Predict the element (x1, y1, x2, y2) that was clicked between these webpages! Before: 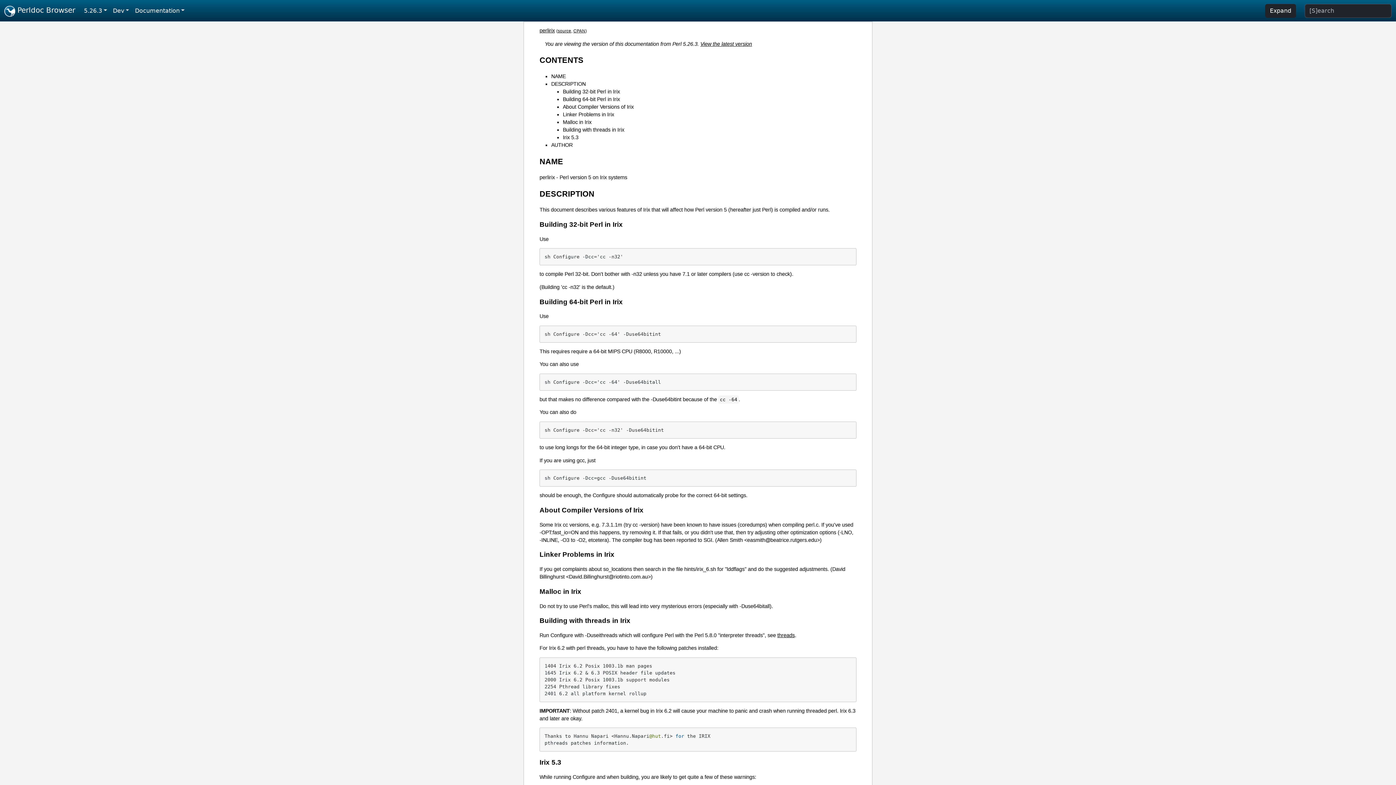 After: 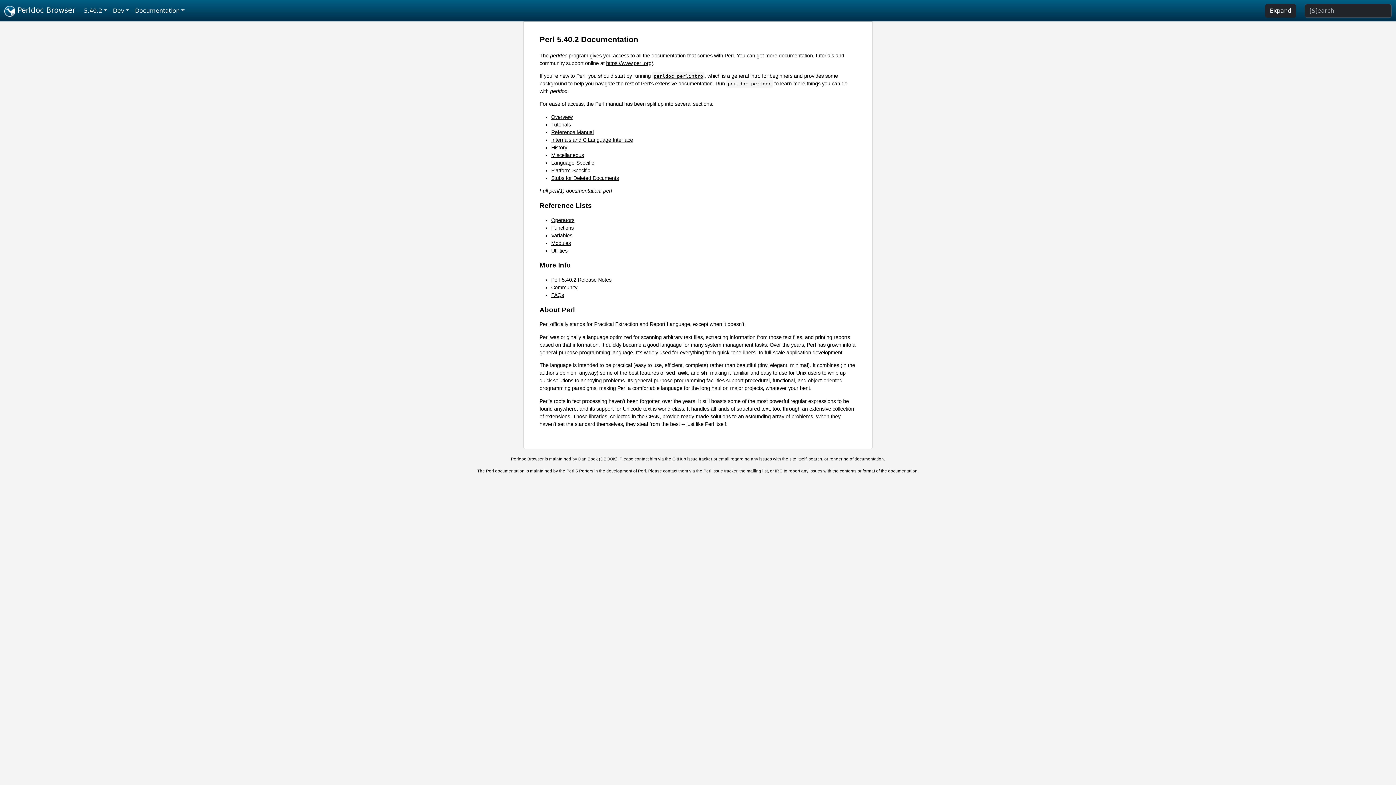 Action: bbox: (4, 2, 75, 18) label:  Perldoc Browser